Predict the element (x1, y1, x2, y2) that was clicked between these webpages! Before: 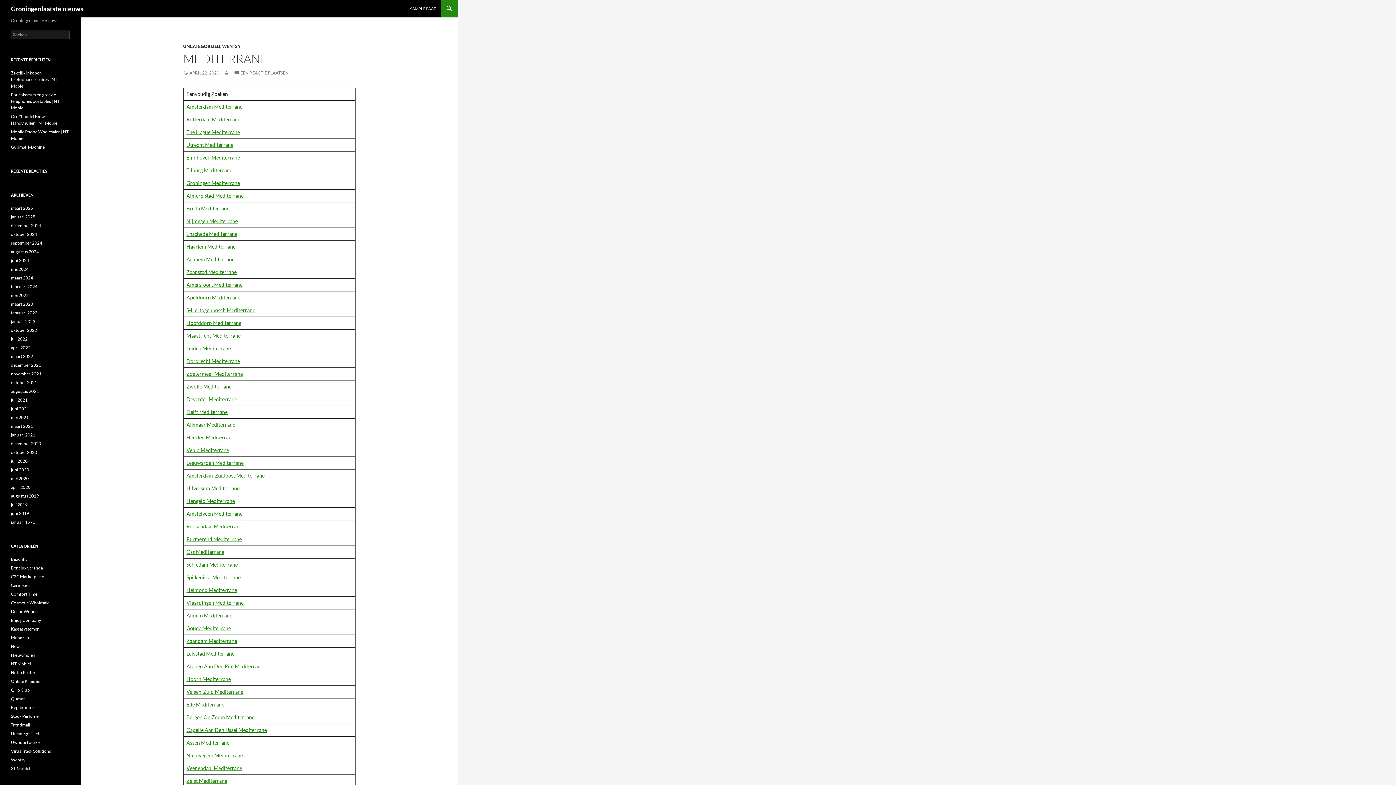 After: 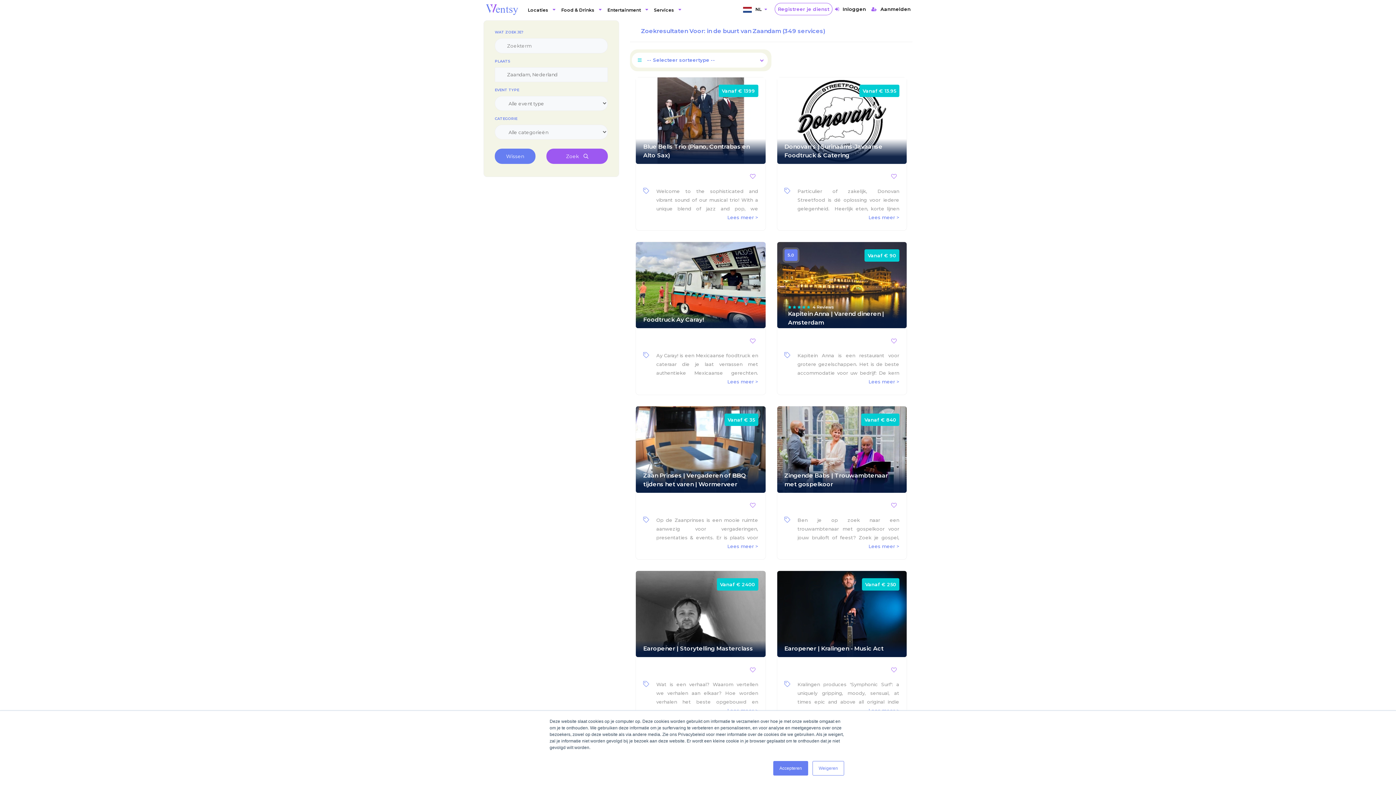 Action: label: Zaandam Mediterrane bbox: (186, 638, 237, 644)